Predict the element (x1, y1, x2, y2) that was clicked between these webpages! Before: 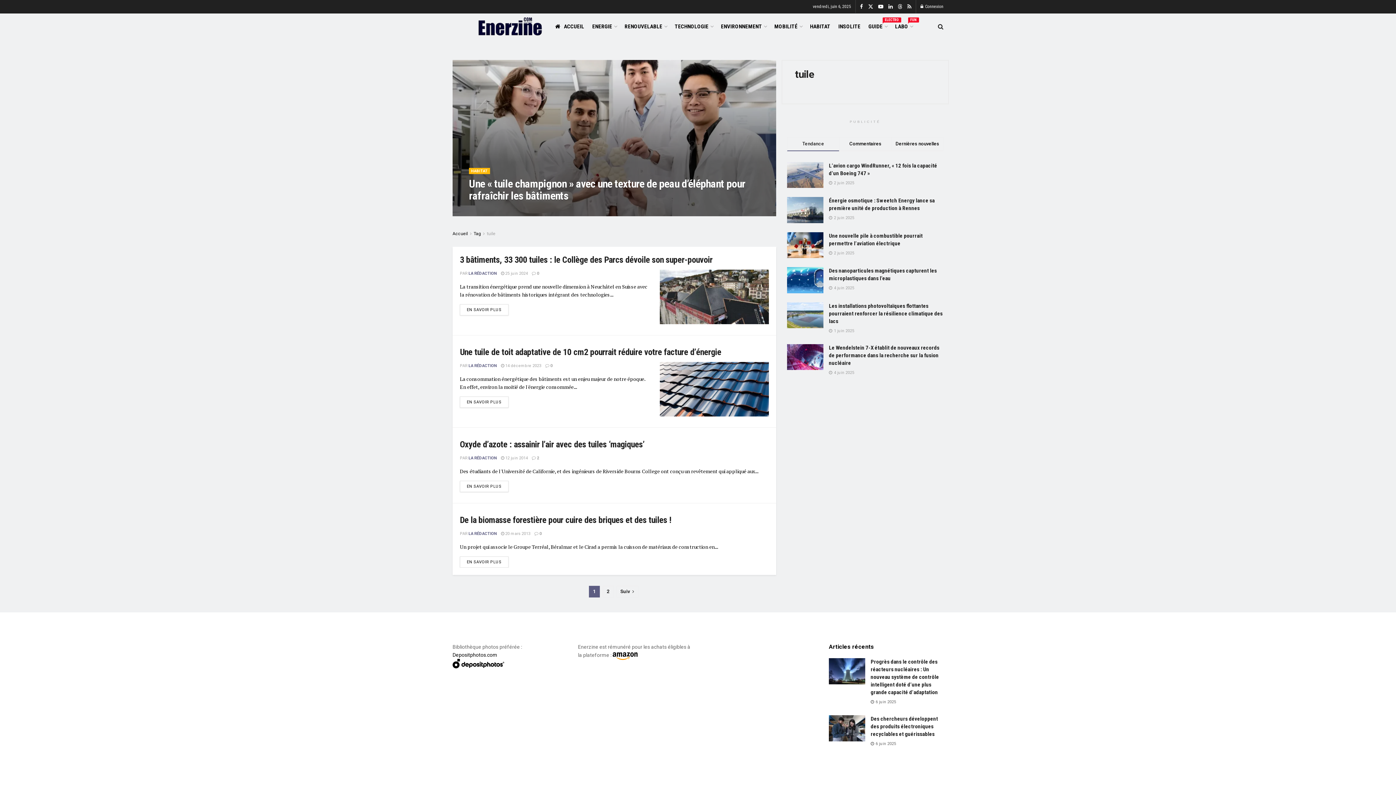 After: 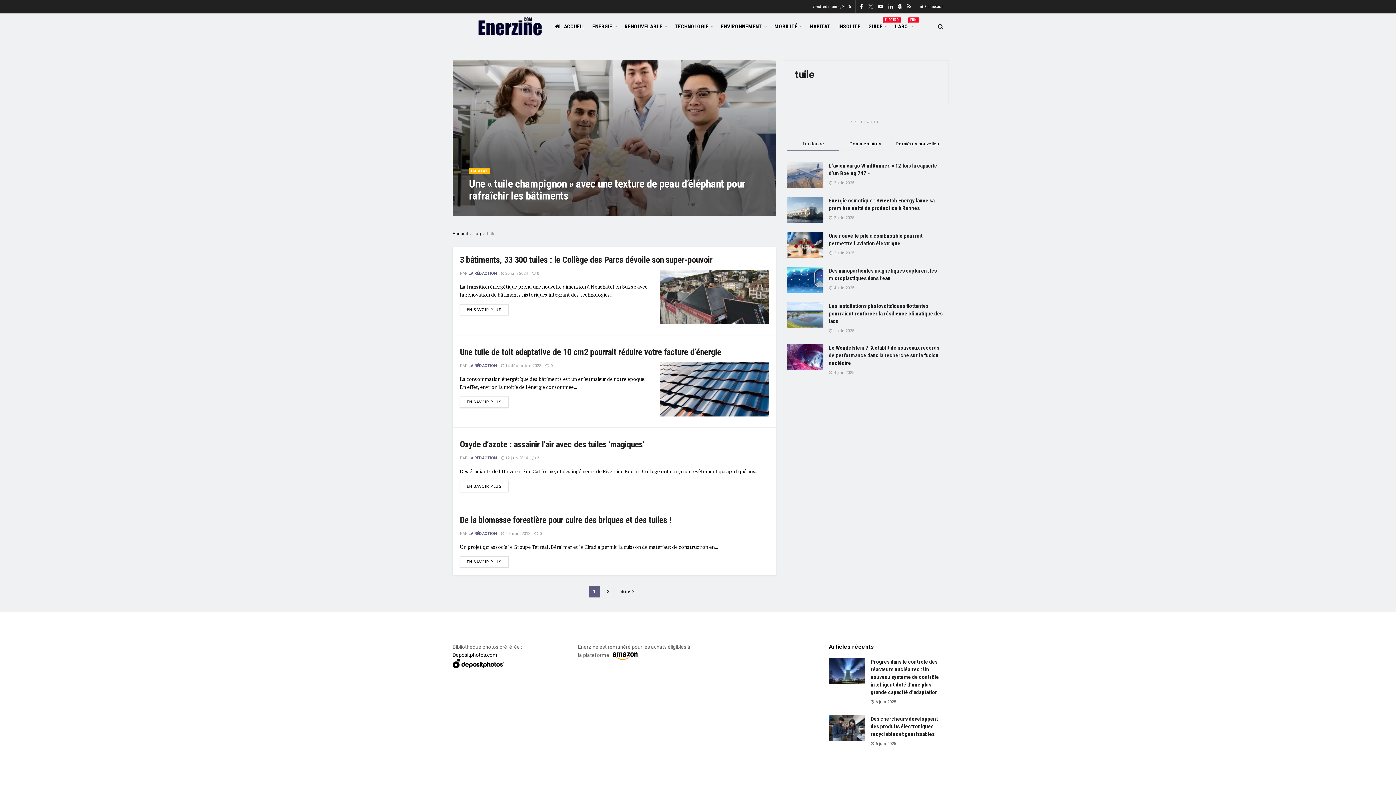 Action: label: Find us on Twitter bbox: (868, 0, 873, 13)